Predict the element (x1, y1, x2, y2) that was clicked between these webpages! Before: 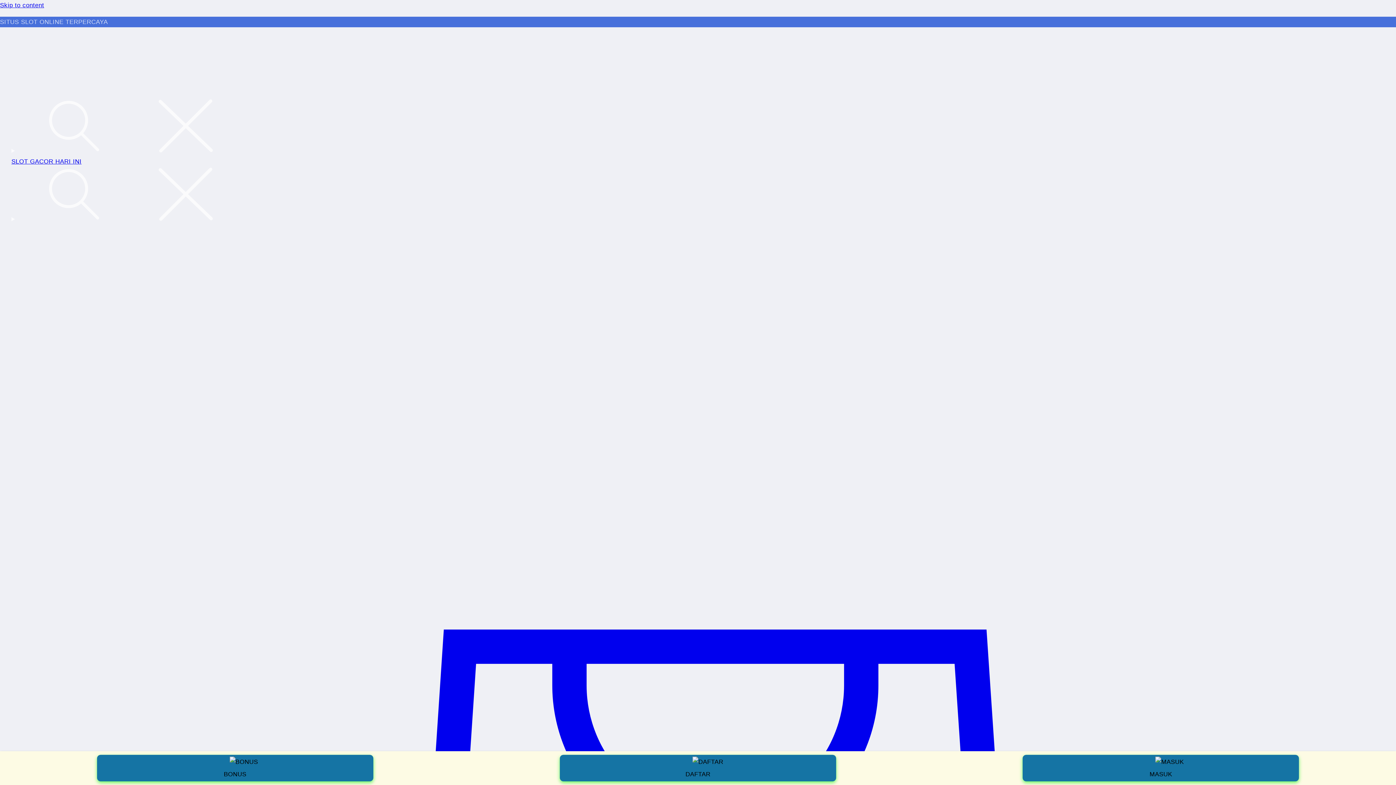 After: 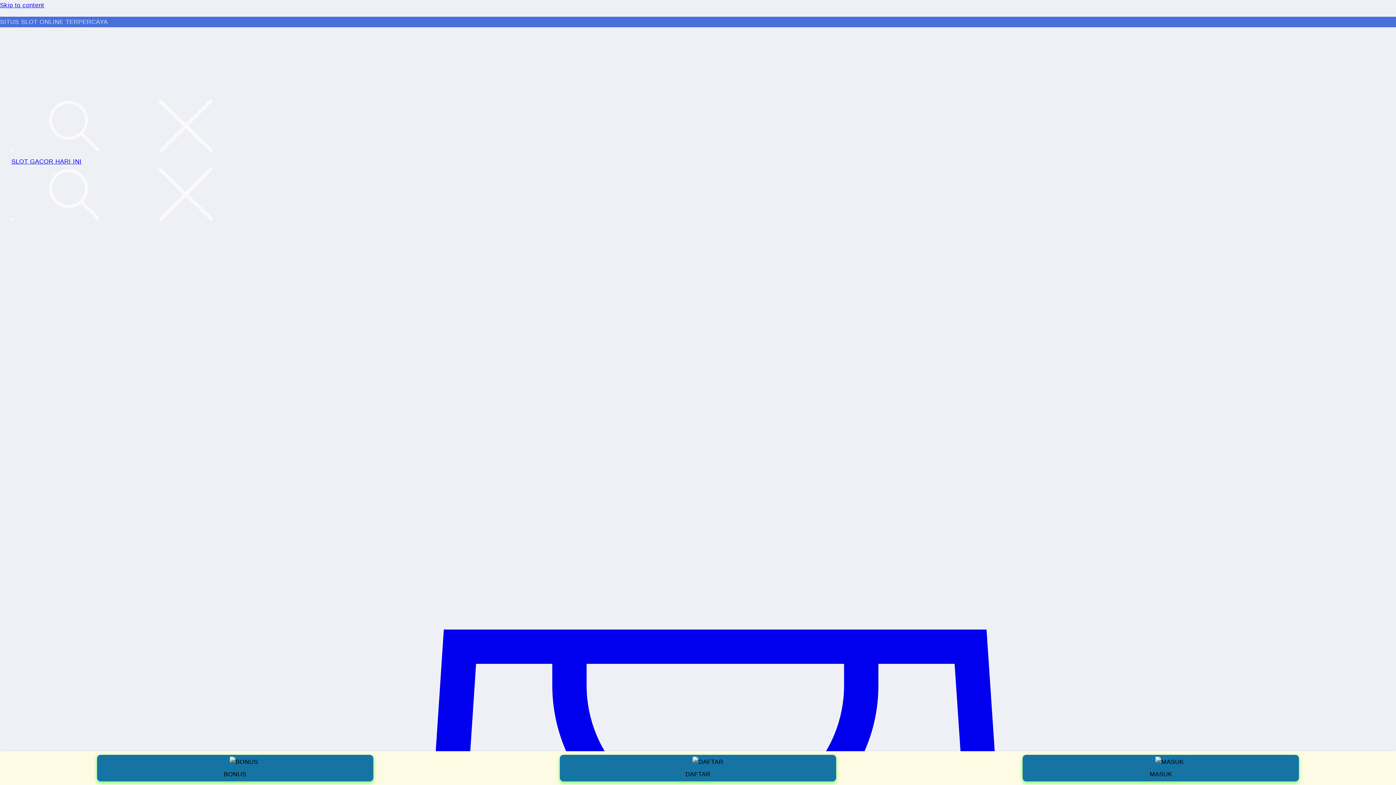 Action: bbox: (11, 158, 81, 164) label: SLOT GACOR HARI INI